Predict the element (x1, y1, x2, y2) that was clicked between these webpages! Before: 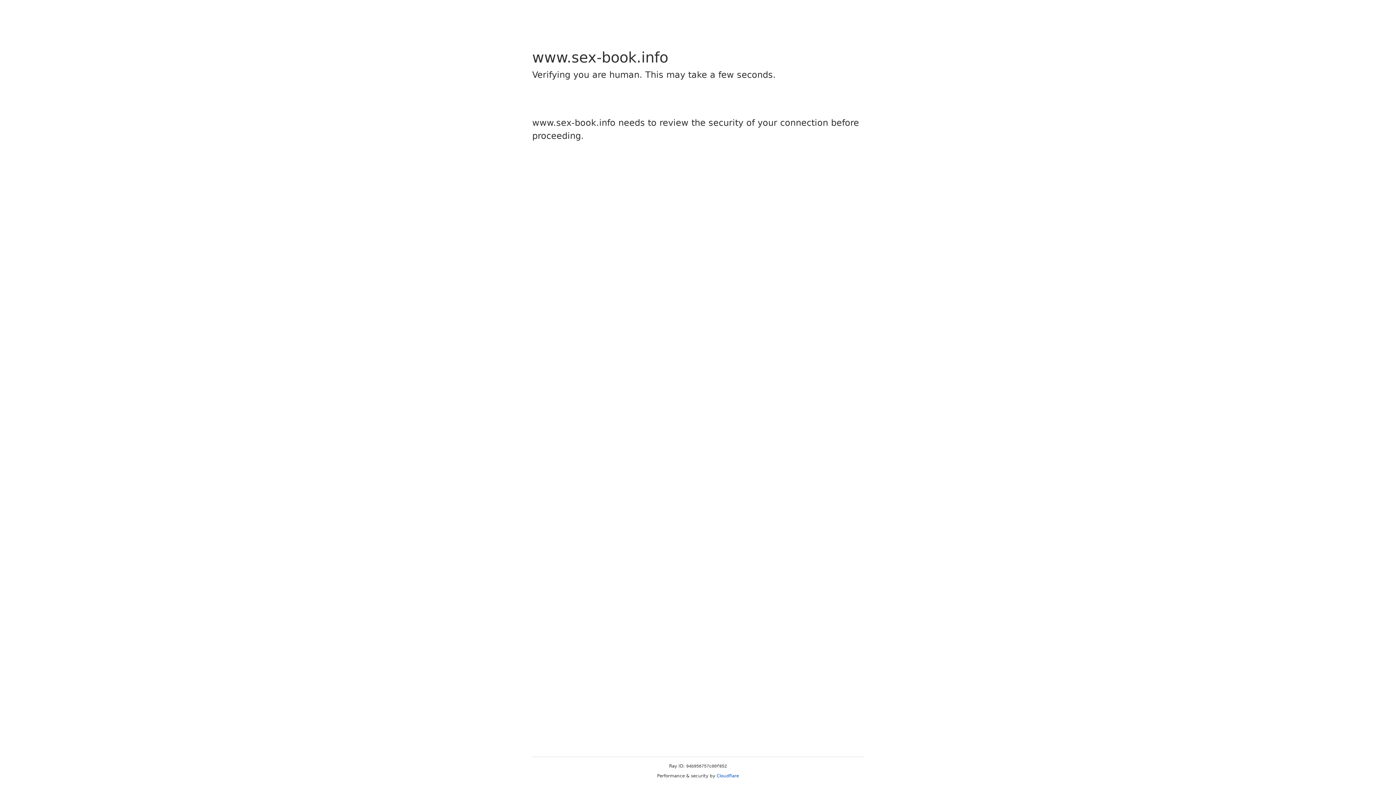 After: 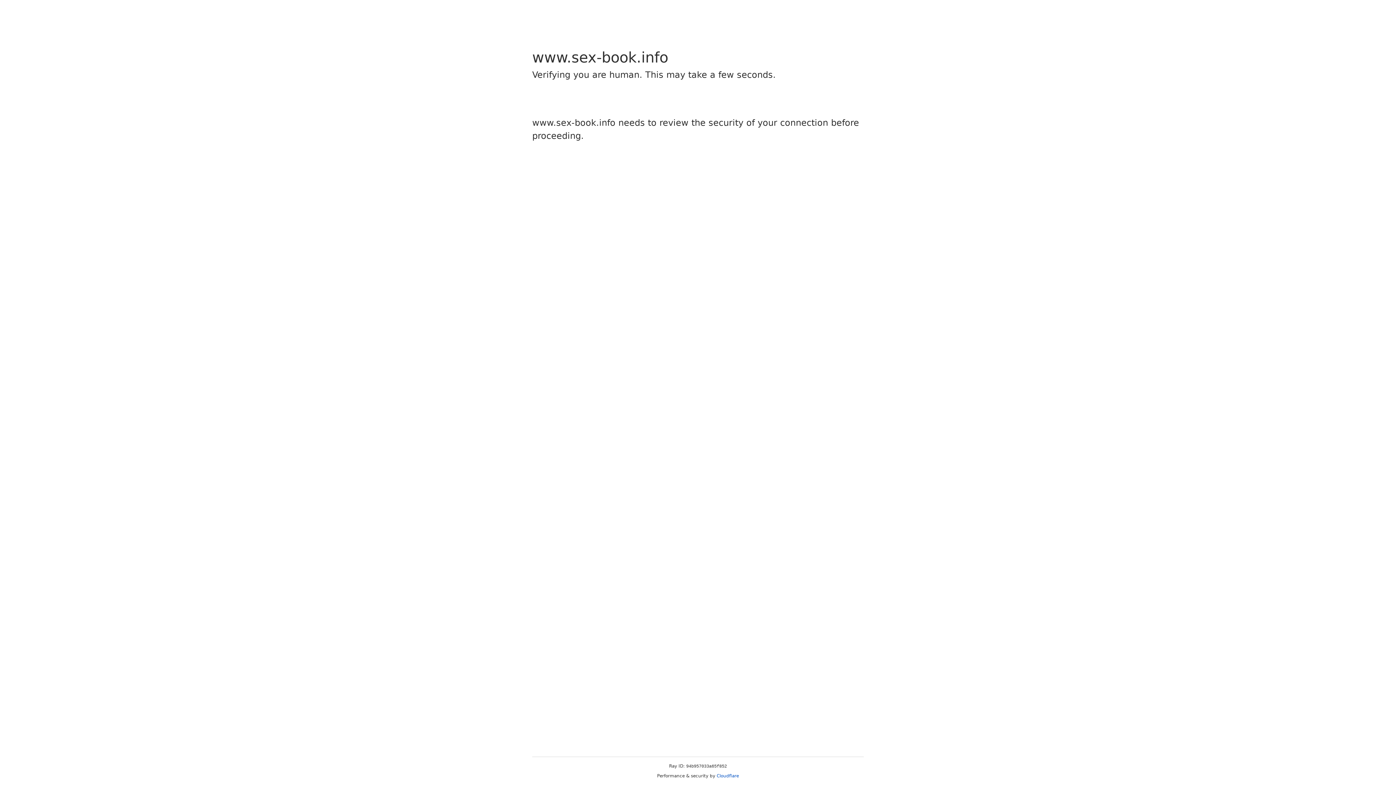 Action: bbox: (716, 773, 739, 778) label: Cloudflare